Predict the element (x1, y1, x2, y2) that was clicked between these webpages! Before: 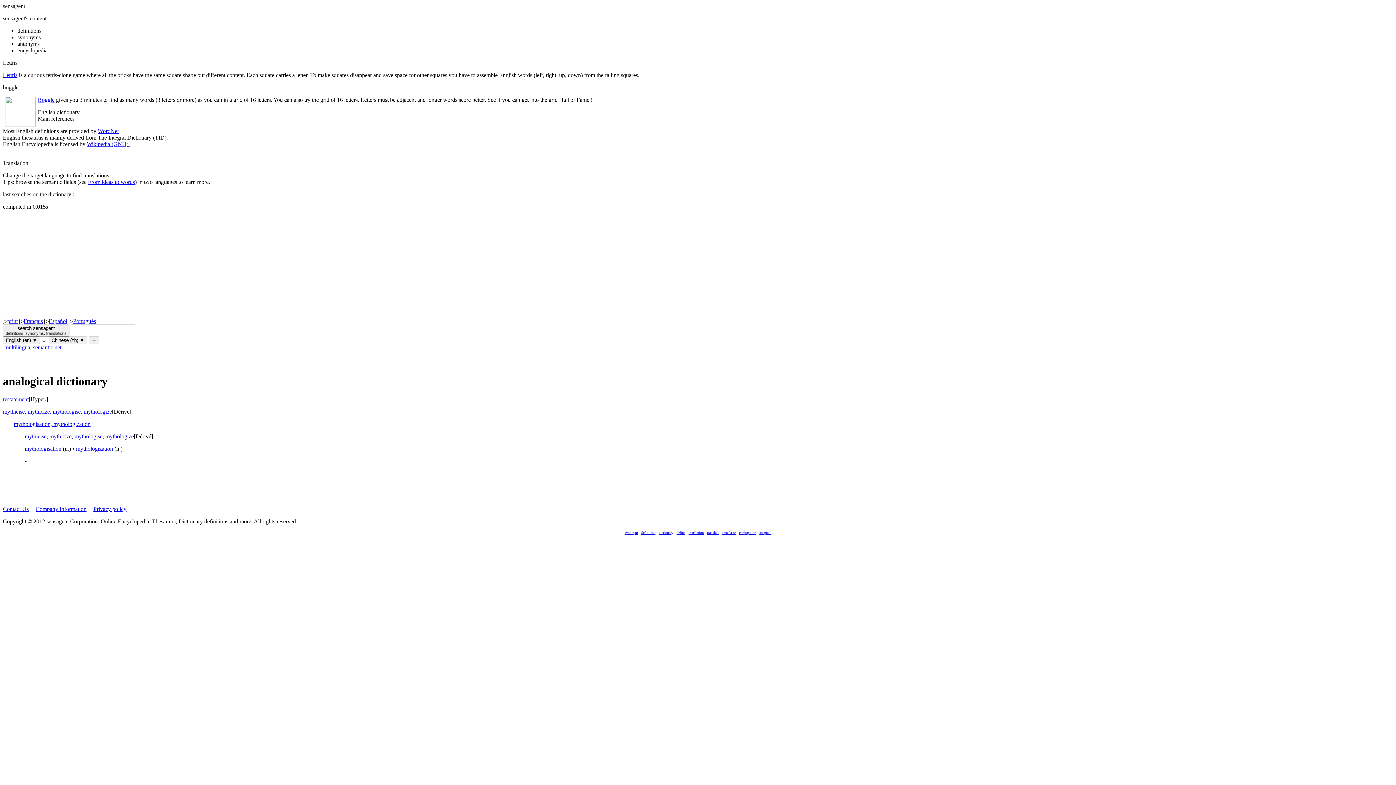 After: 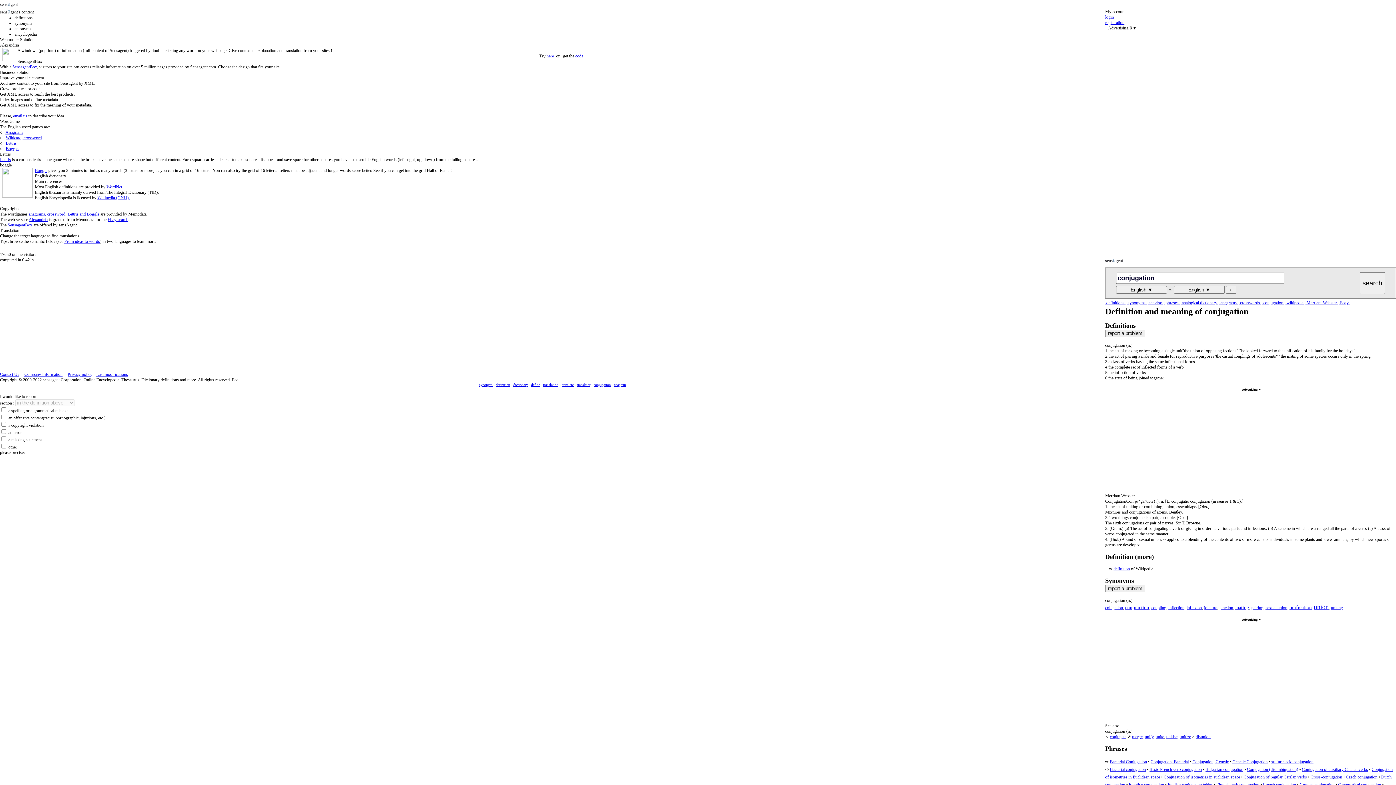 Action: bbox: (739, 530, 756, 534) label: conjugation